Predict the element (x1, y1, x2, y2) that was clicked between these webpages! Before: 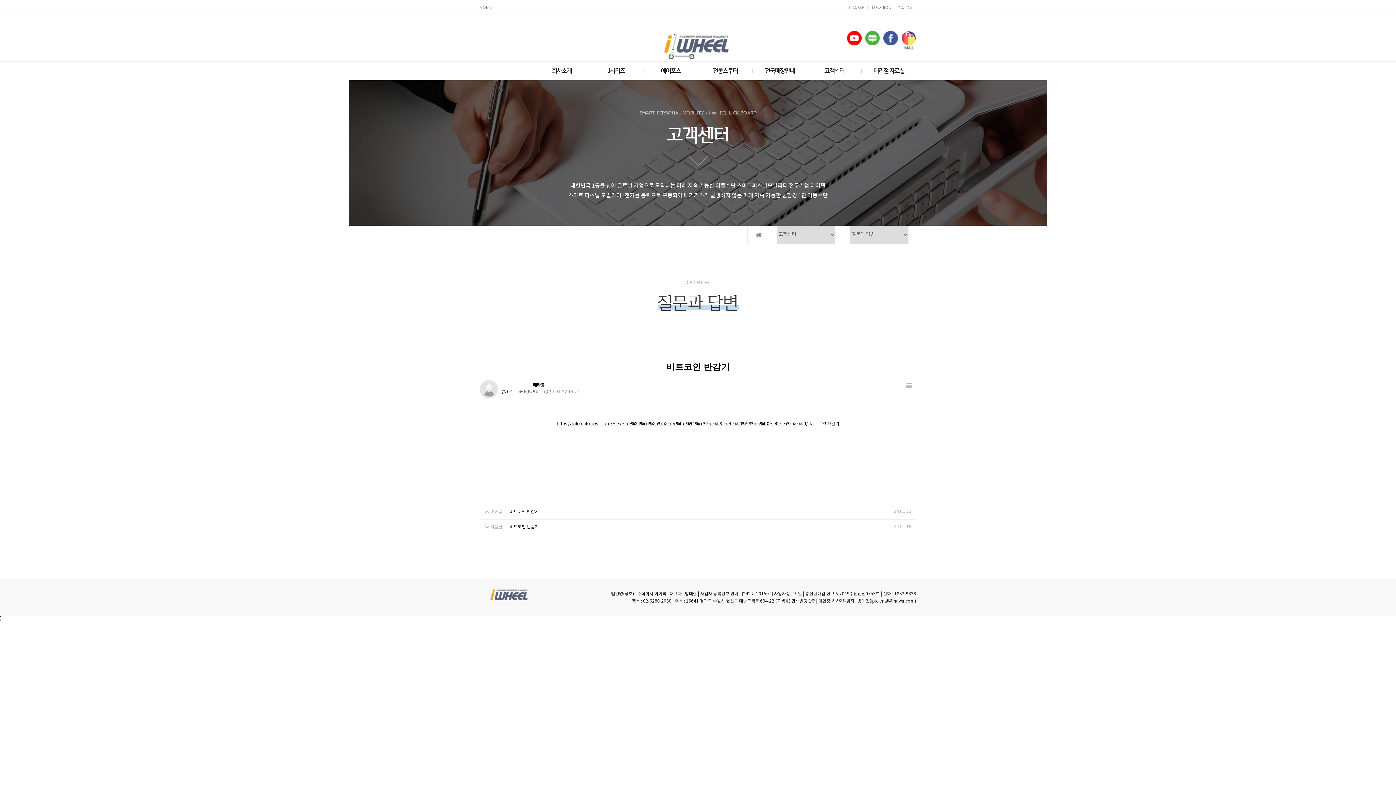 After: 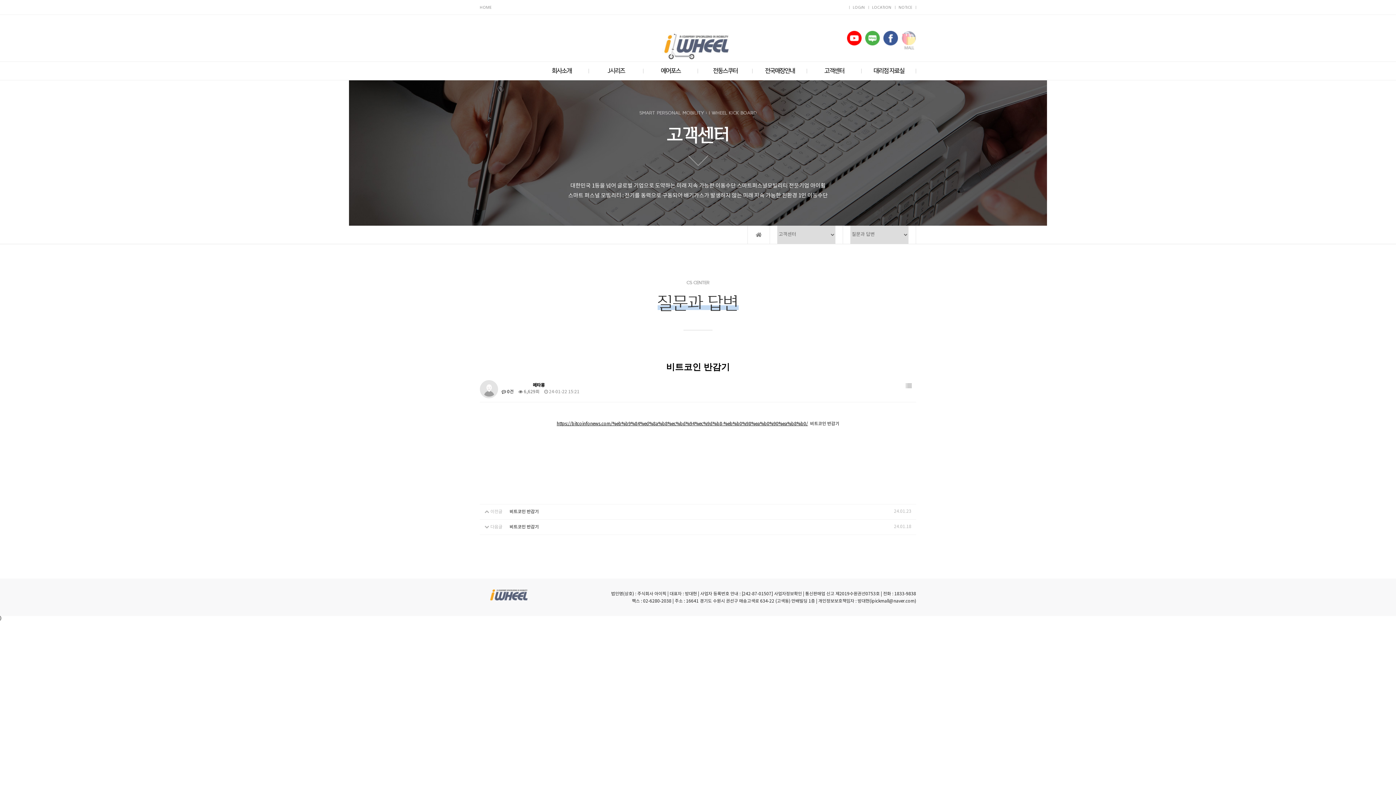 Action: bbox: (901, 38, 916, 42)